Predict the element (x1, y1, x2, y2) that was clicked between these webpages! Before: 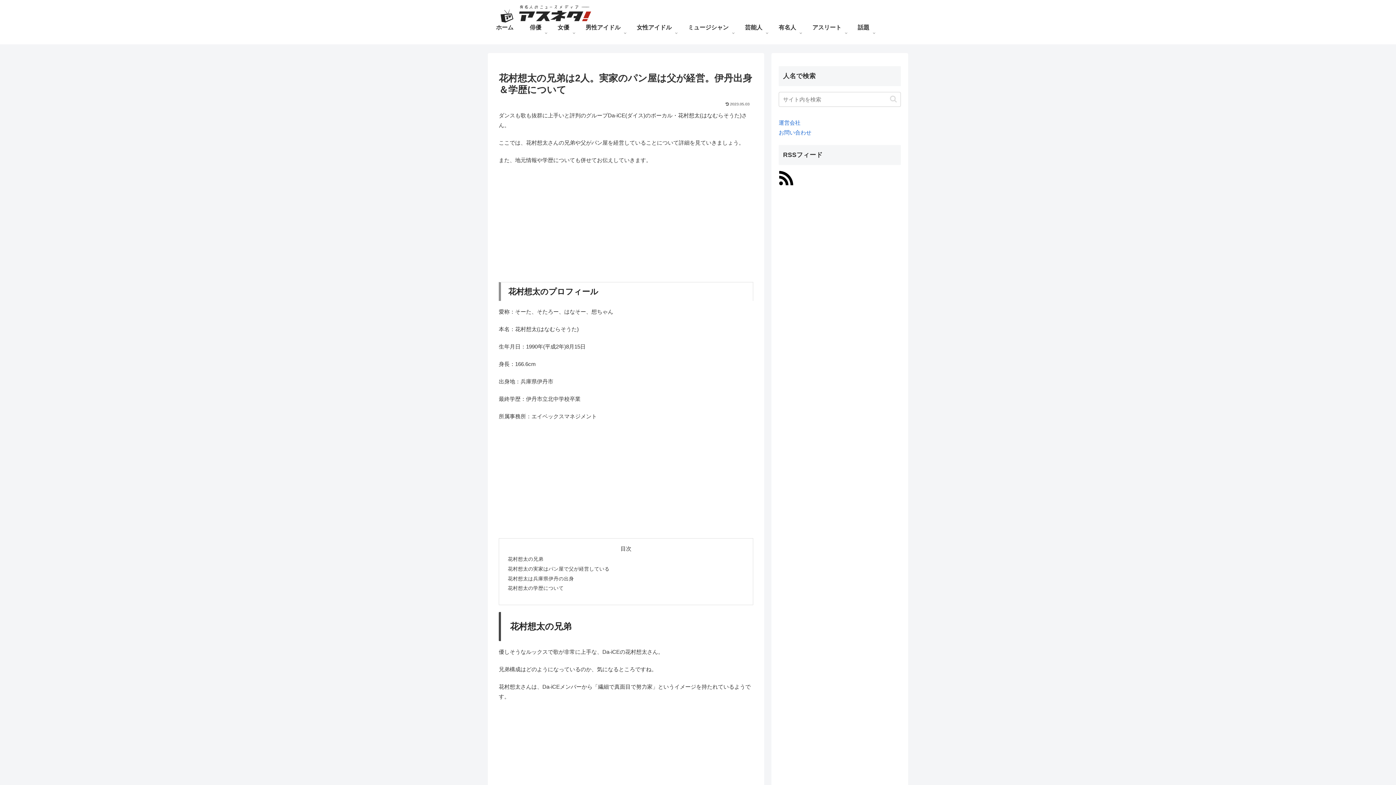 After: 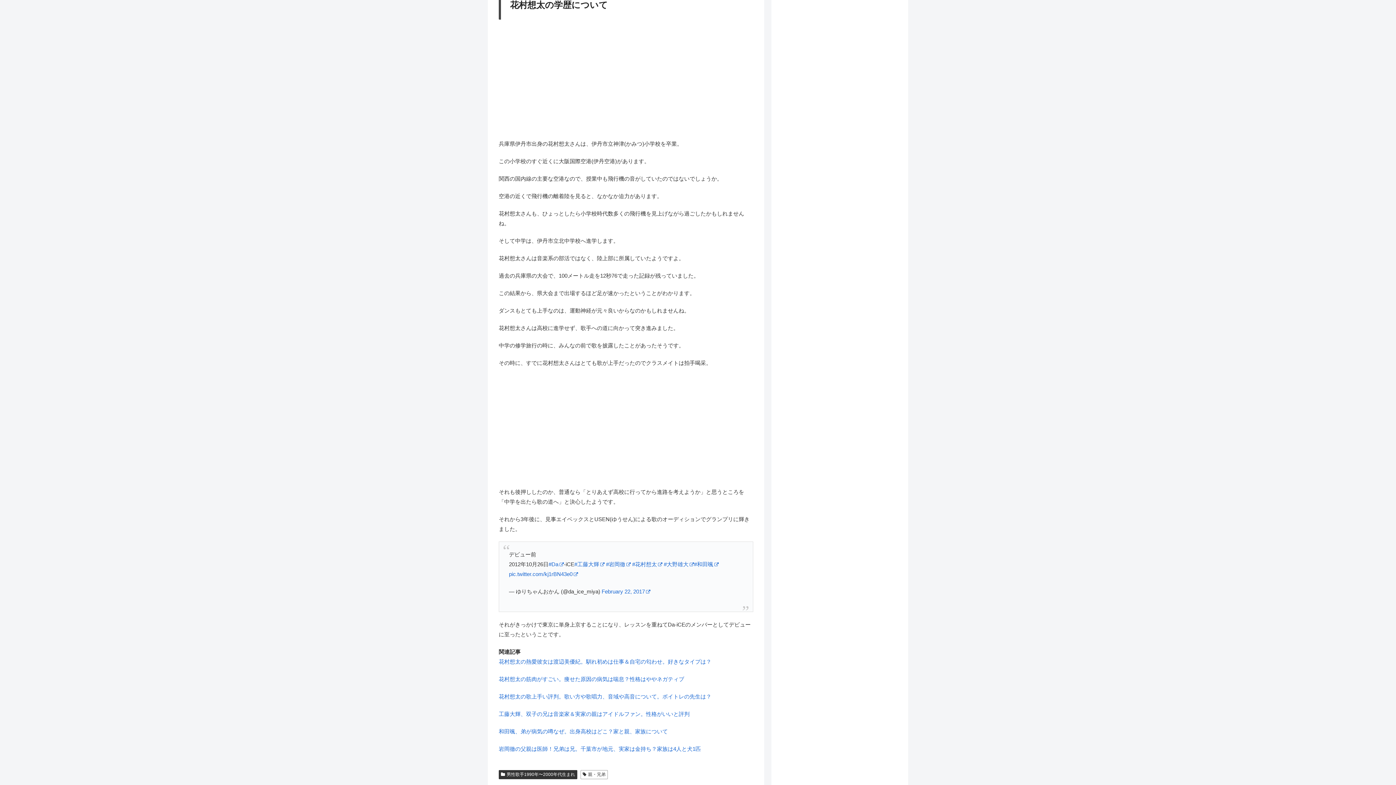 Action: bbox: (507, 585, 563, 591) label: 花村想太の学歴について